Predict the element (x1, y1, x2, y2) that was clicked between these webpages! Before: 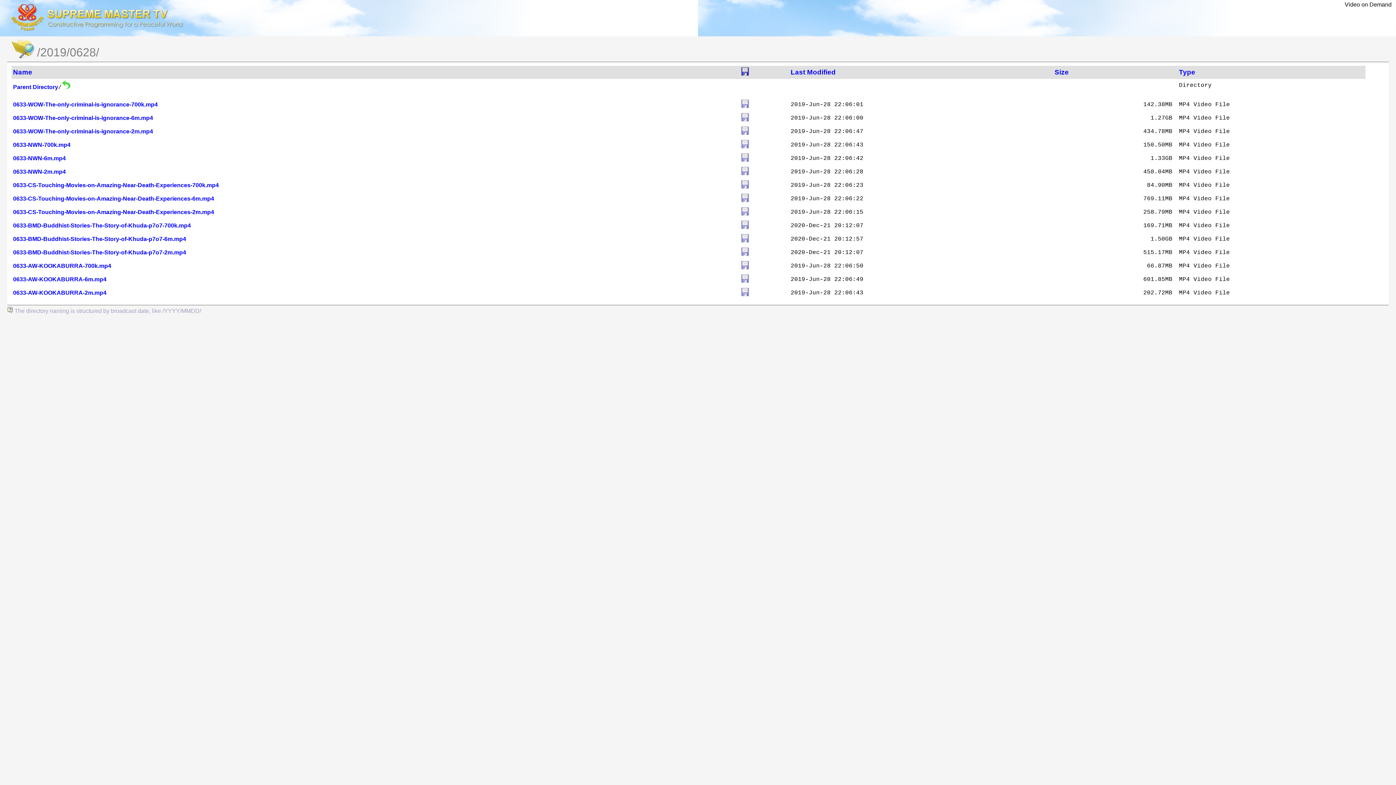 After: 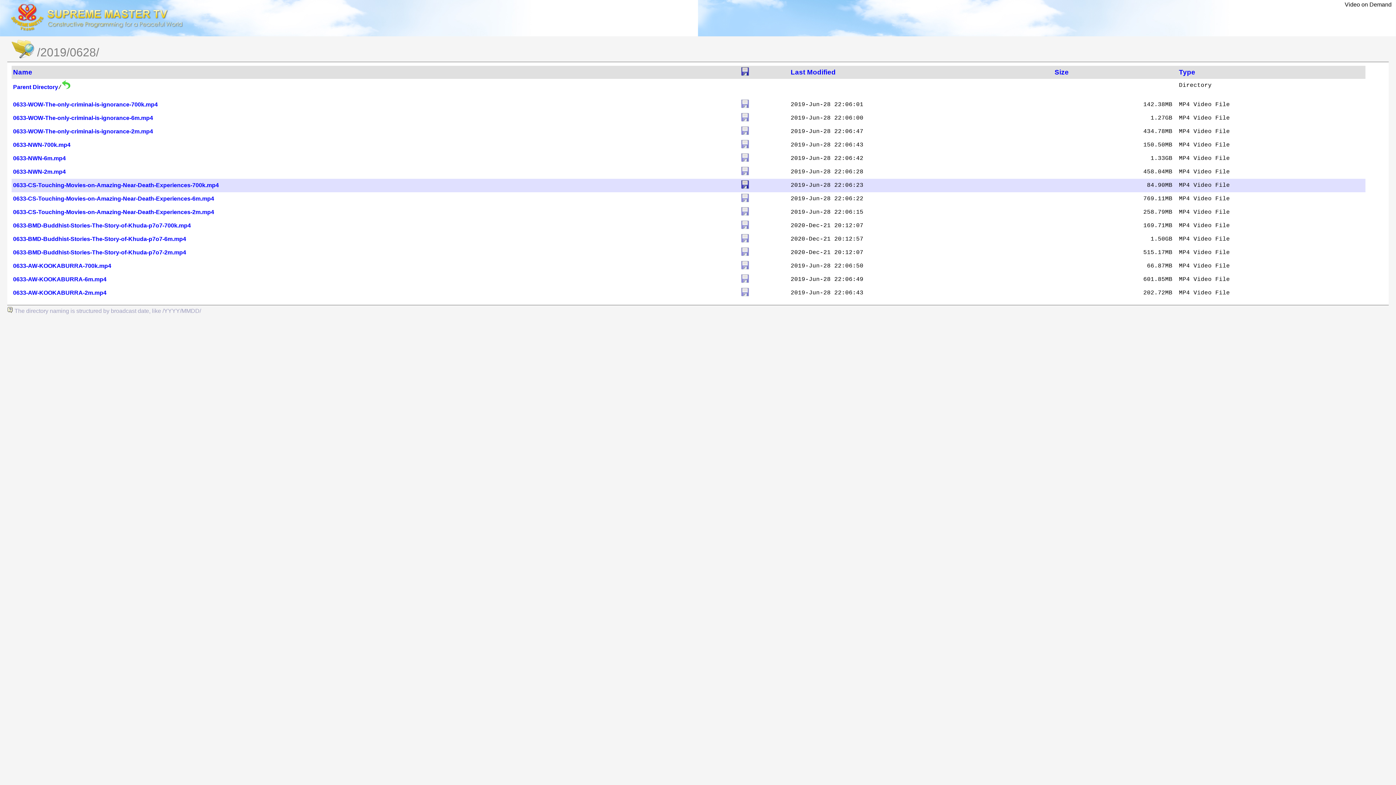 Action: bbox: (741, 183, 749, 189)